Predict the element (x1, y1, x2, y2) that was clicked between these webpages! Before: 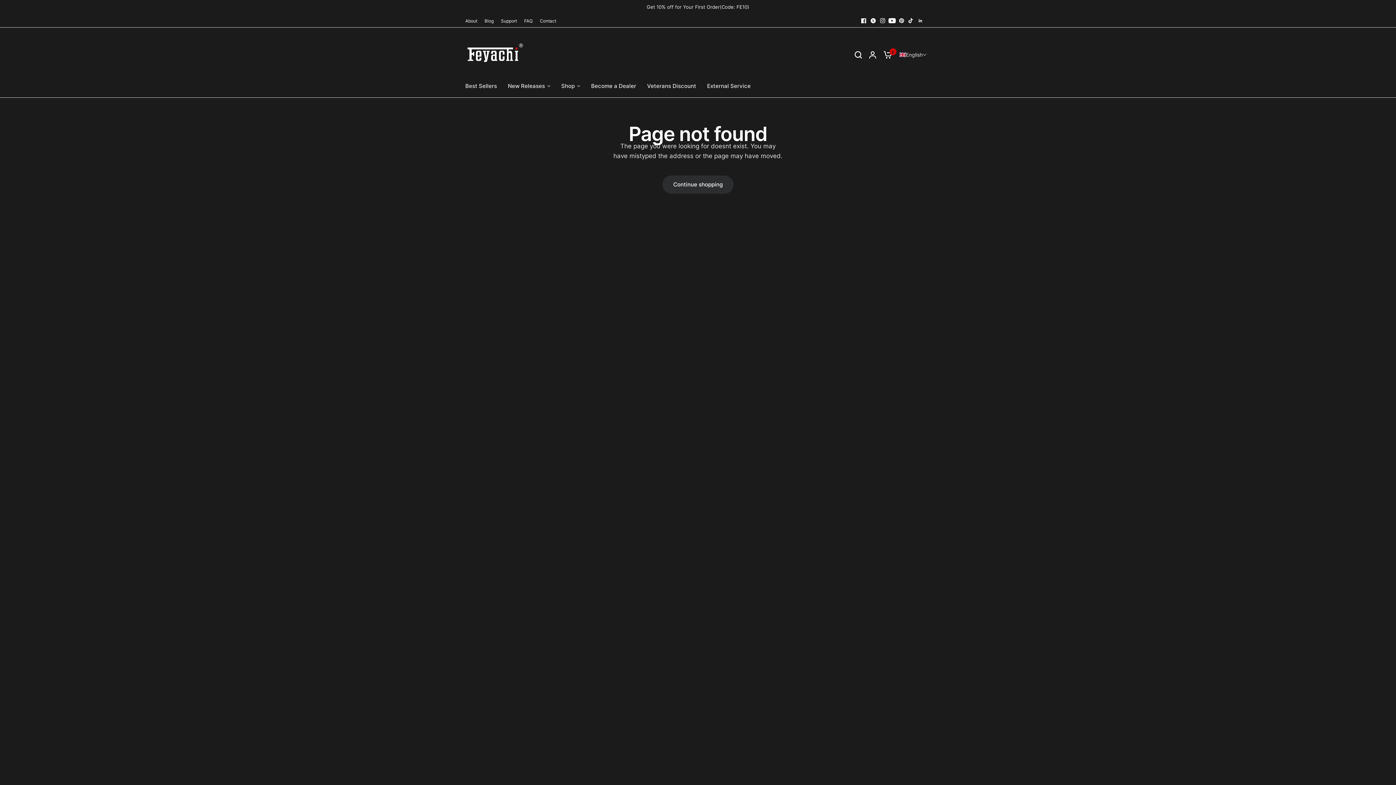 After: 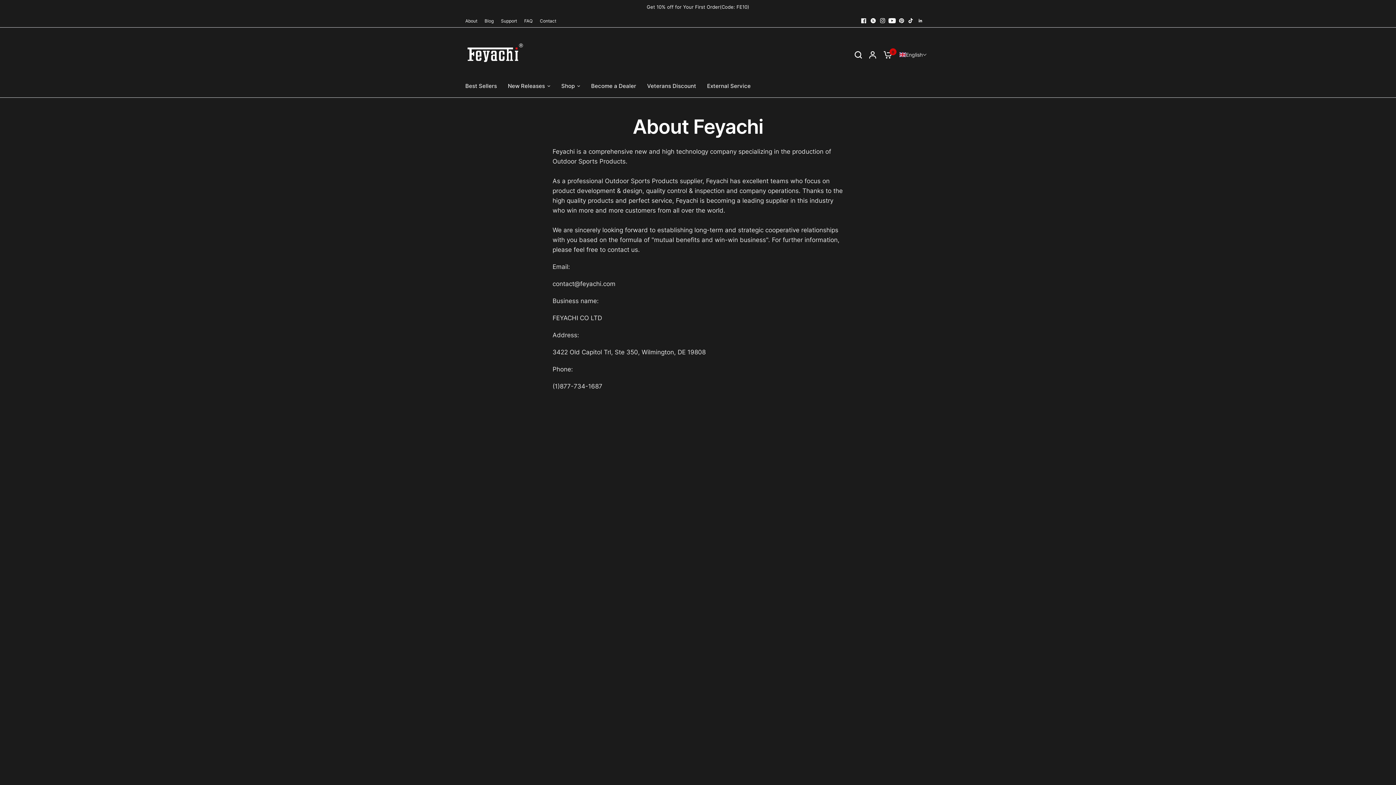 Action: label: About bbox: (465, 17, 477, 24)